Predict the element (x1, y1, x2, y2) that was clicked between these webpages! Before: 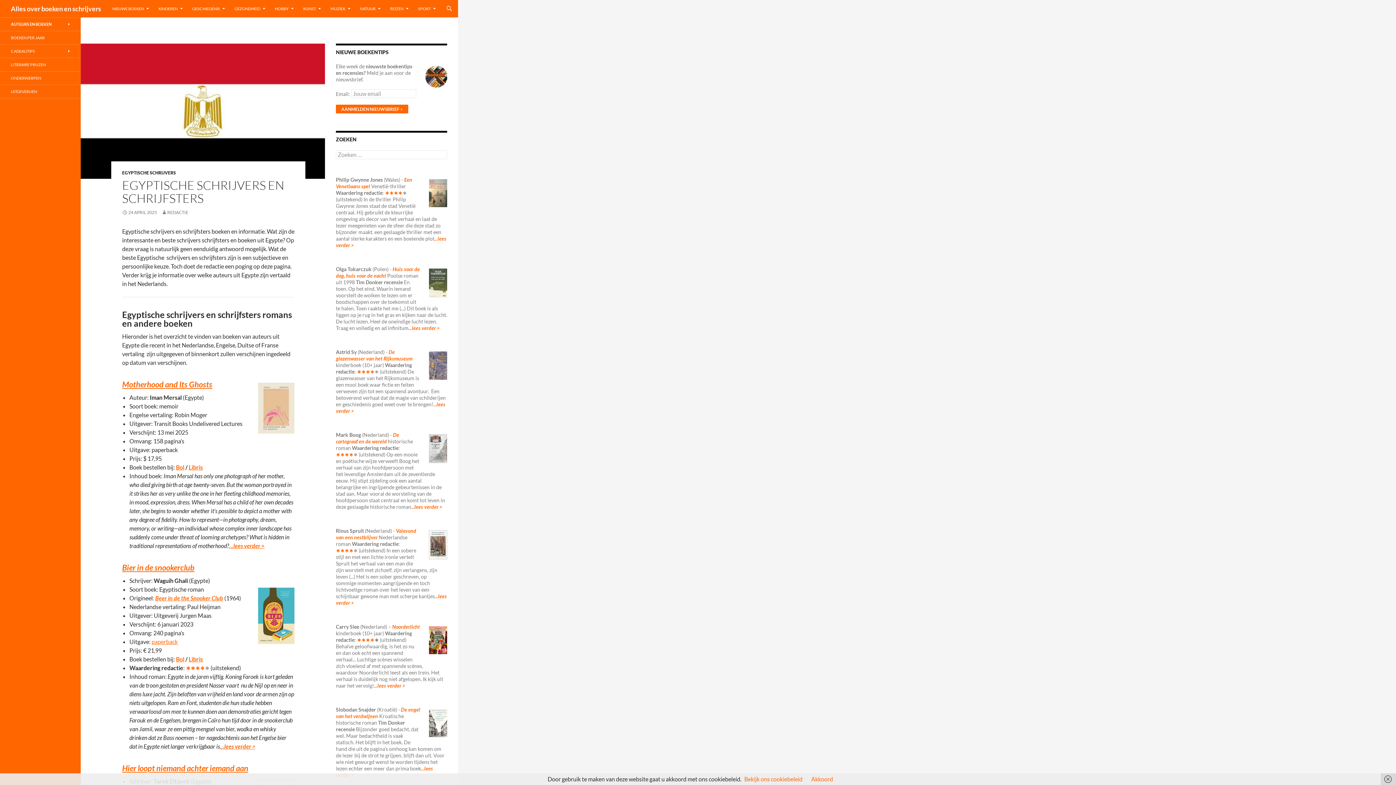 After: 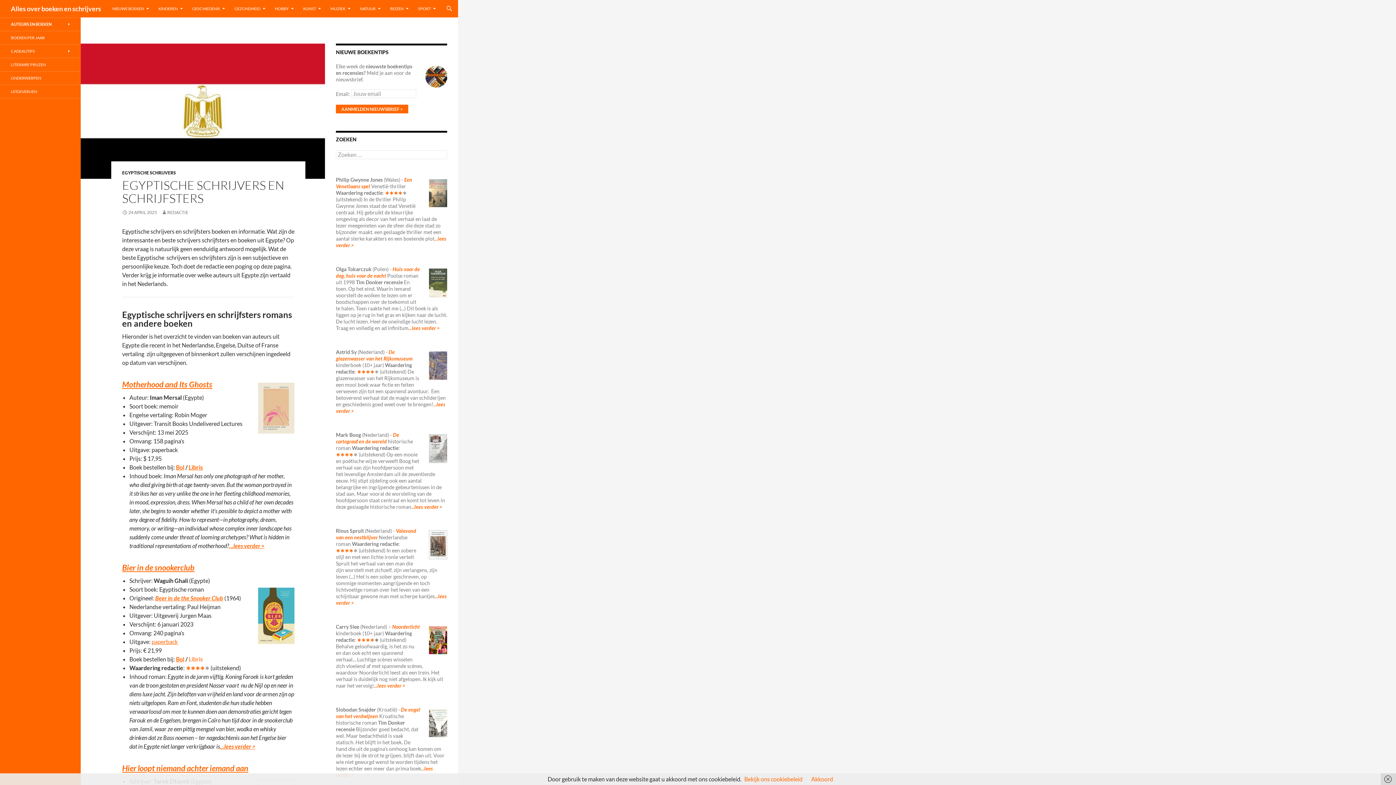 Action: label: Libris bbox: (188, 656, 202, 662)